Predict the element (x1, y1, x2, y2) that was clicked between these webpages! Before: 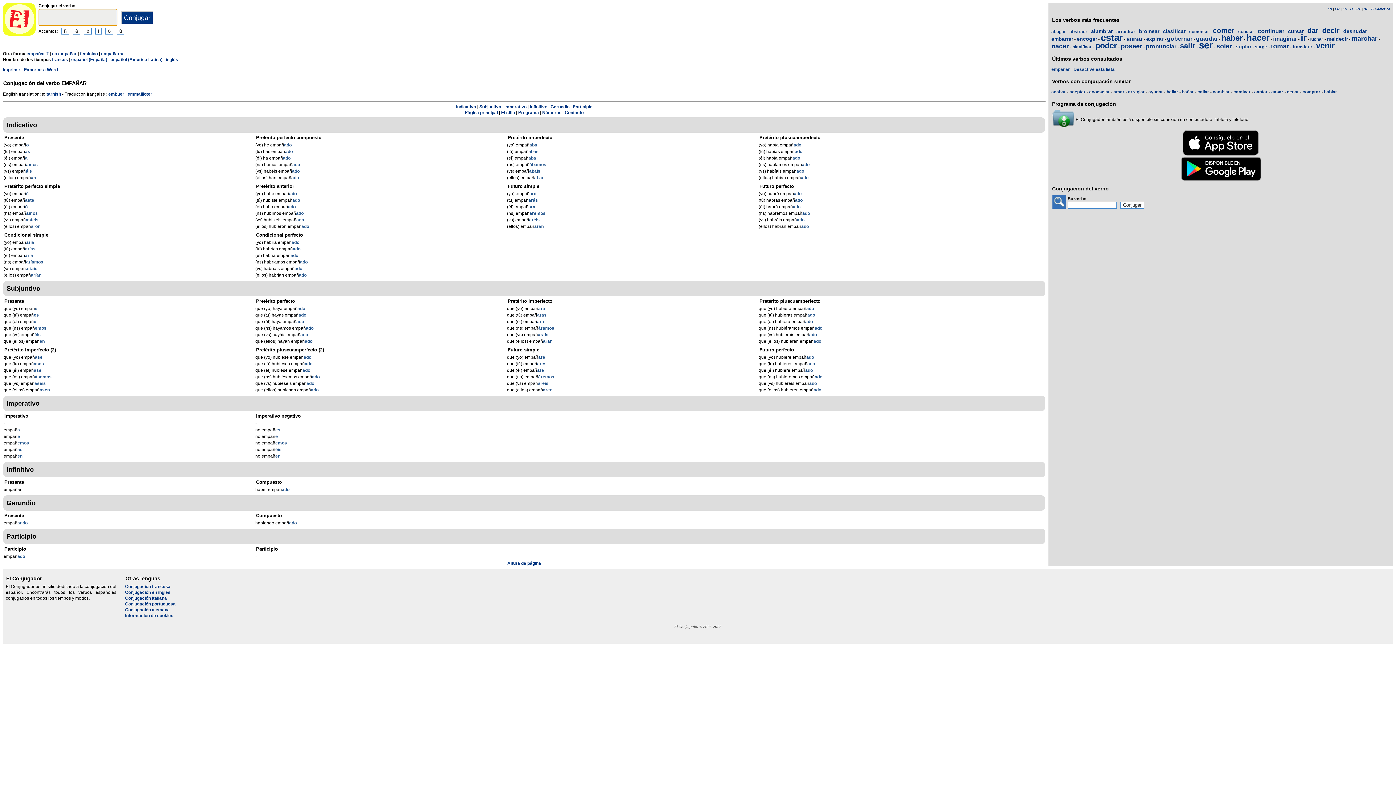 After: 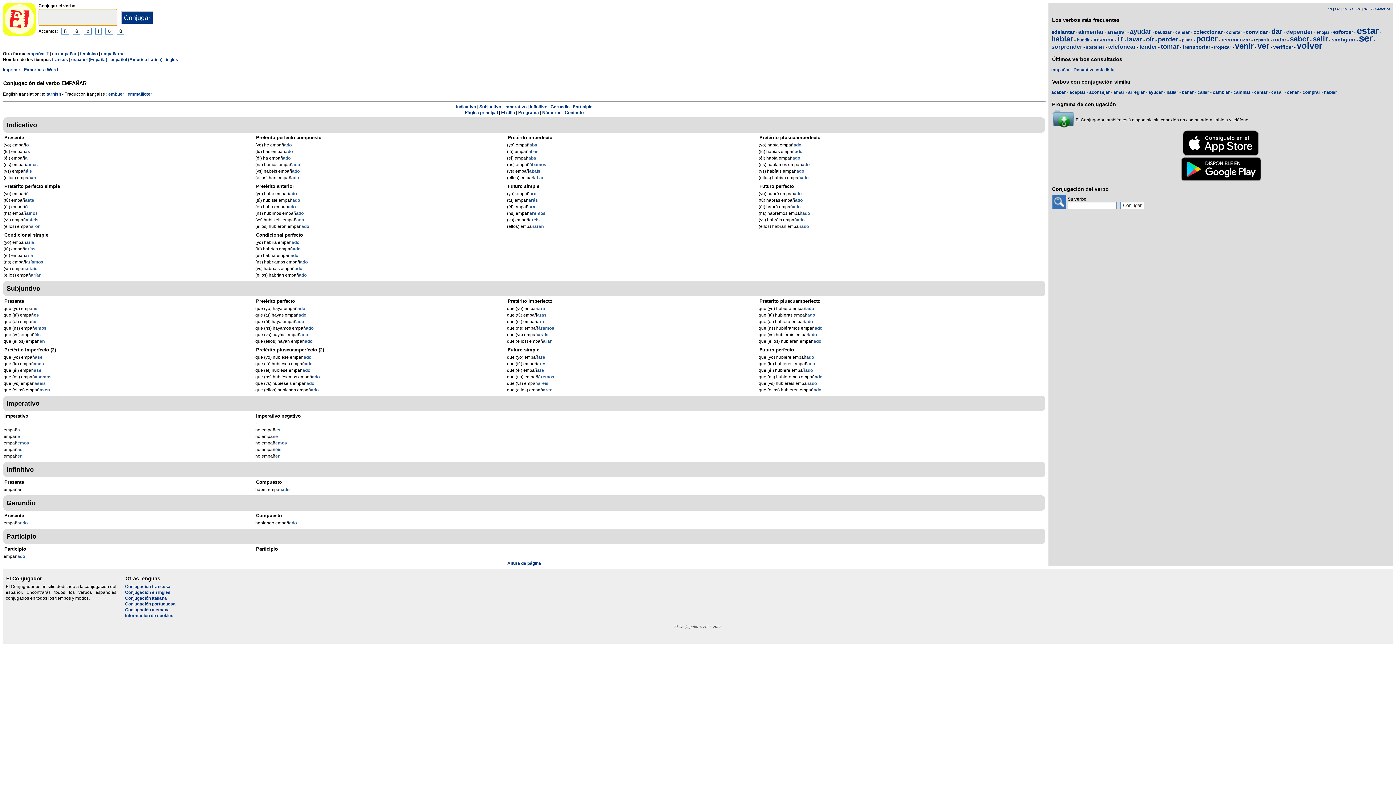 Action: bbox: (1051, 66, 1070, 72) label: empañar